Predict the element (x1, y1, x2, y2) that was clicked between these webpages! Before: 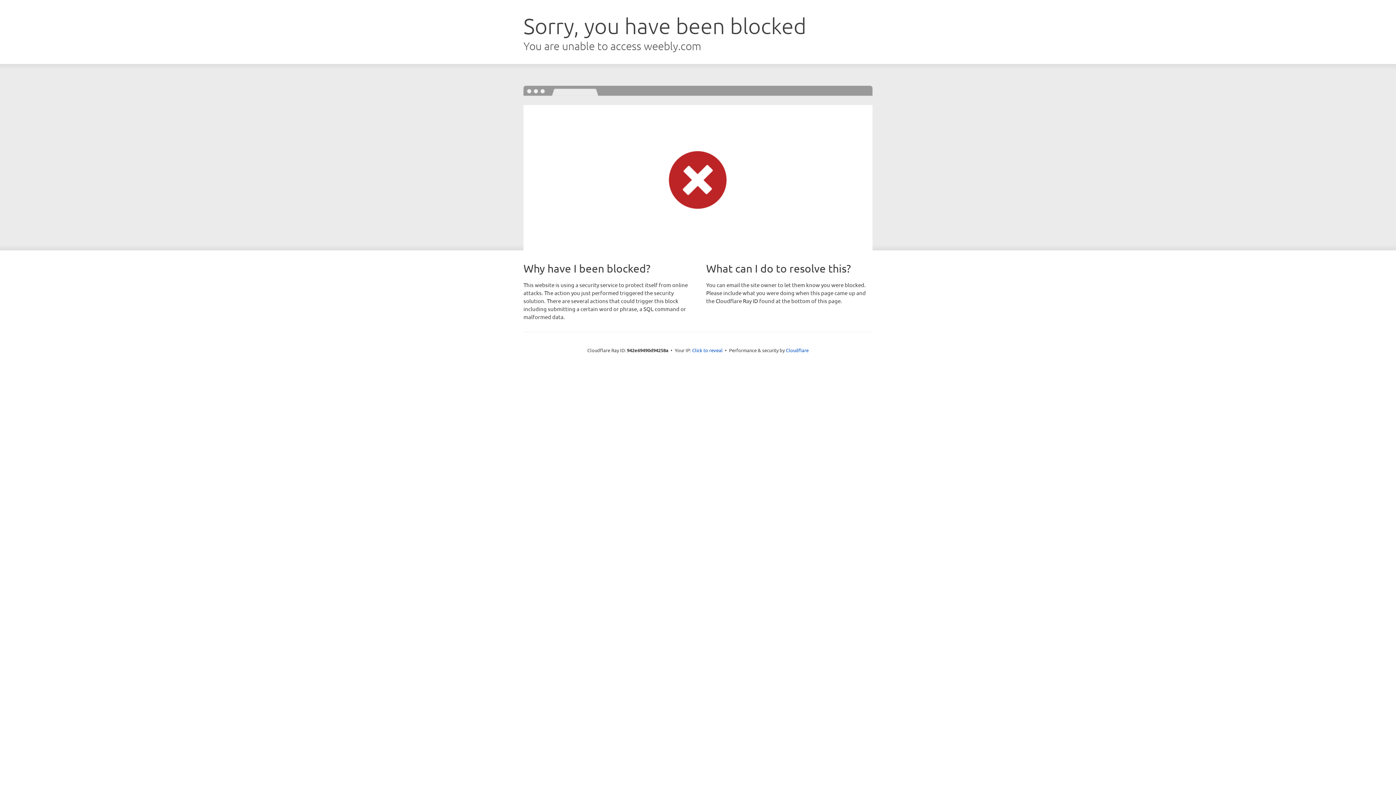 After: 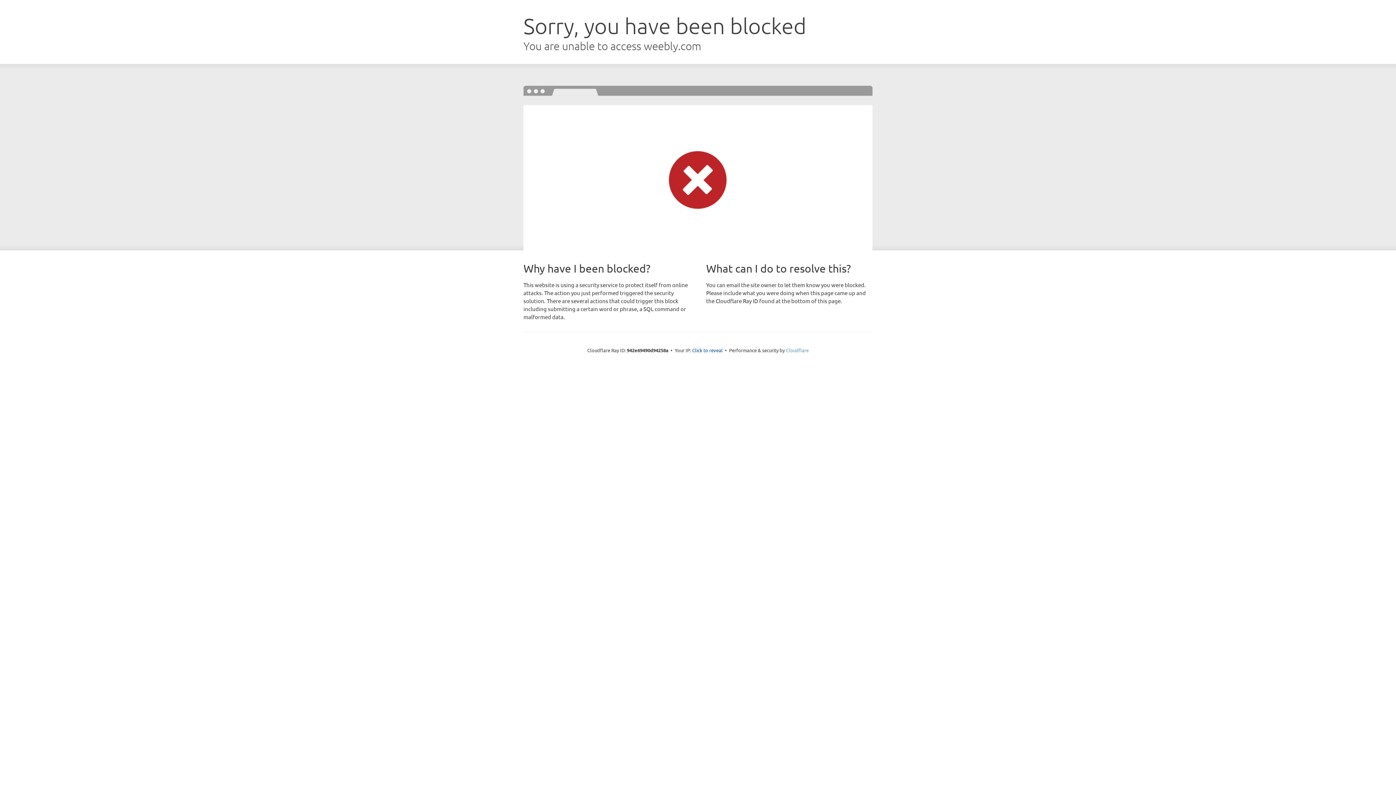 Action: bbox: (786, 347, 808, 353) label: Cloudflare